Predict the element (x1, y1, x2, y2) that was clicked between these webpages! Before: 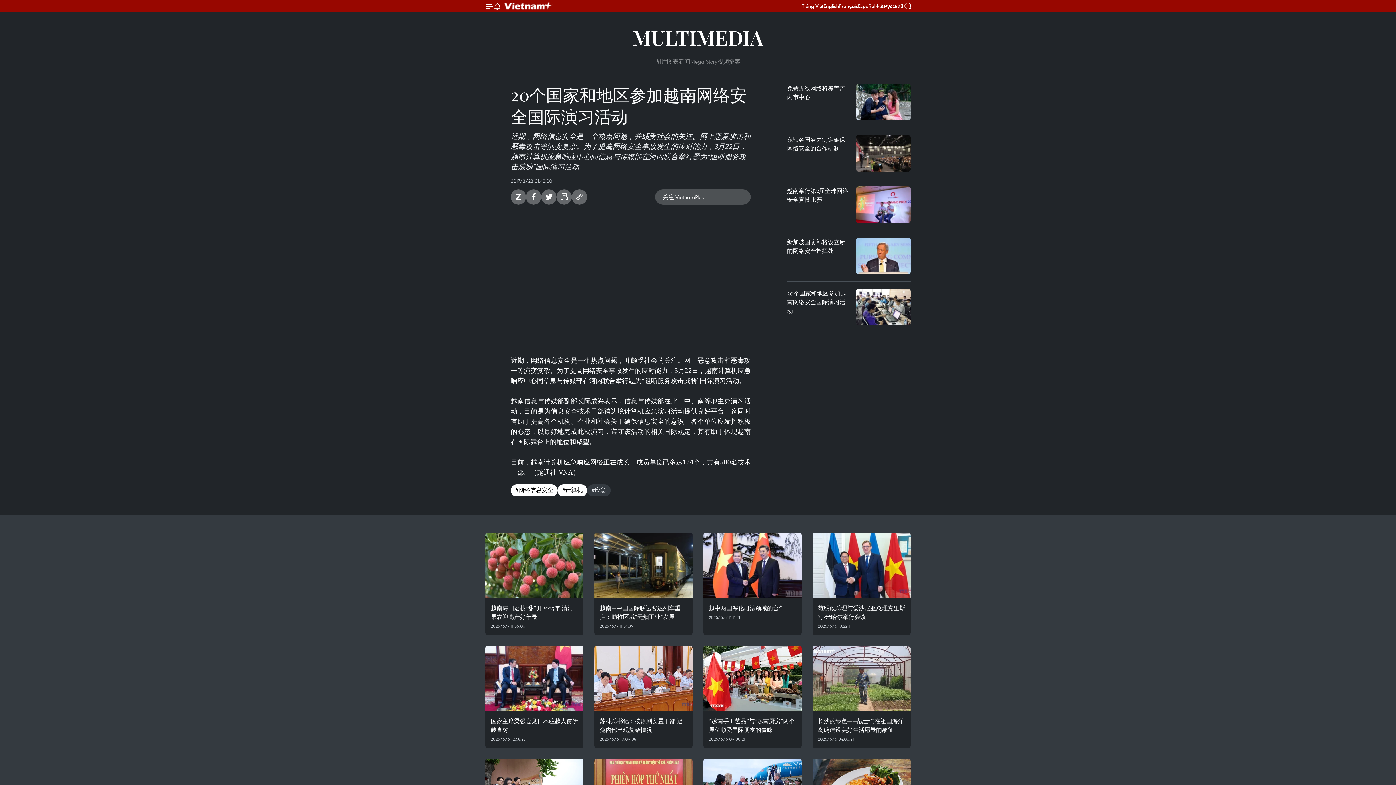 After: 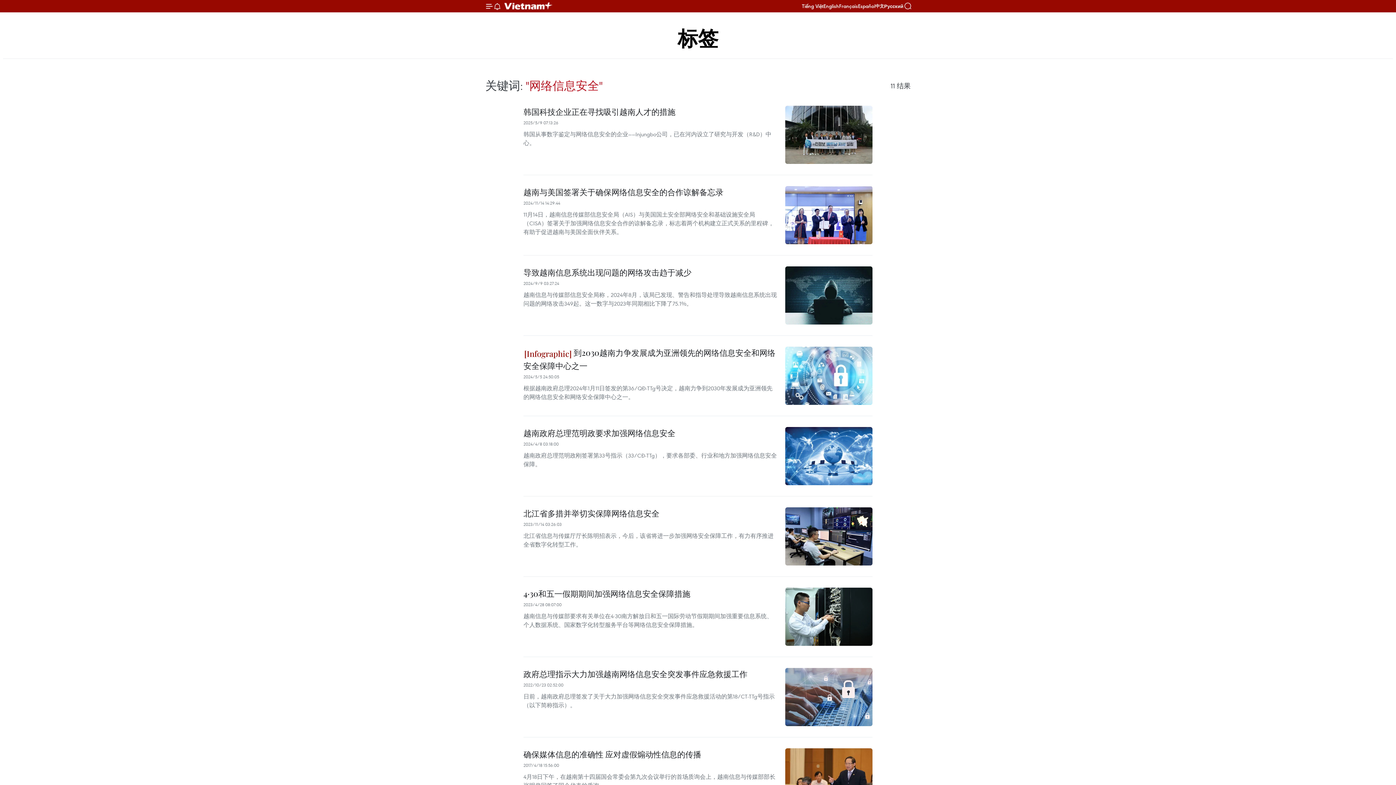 Action: label: #网络信息安全 bbox: (510, 484, 557, 496)